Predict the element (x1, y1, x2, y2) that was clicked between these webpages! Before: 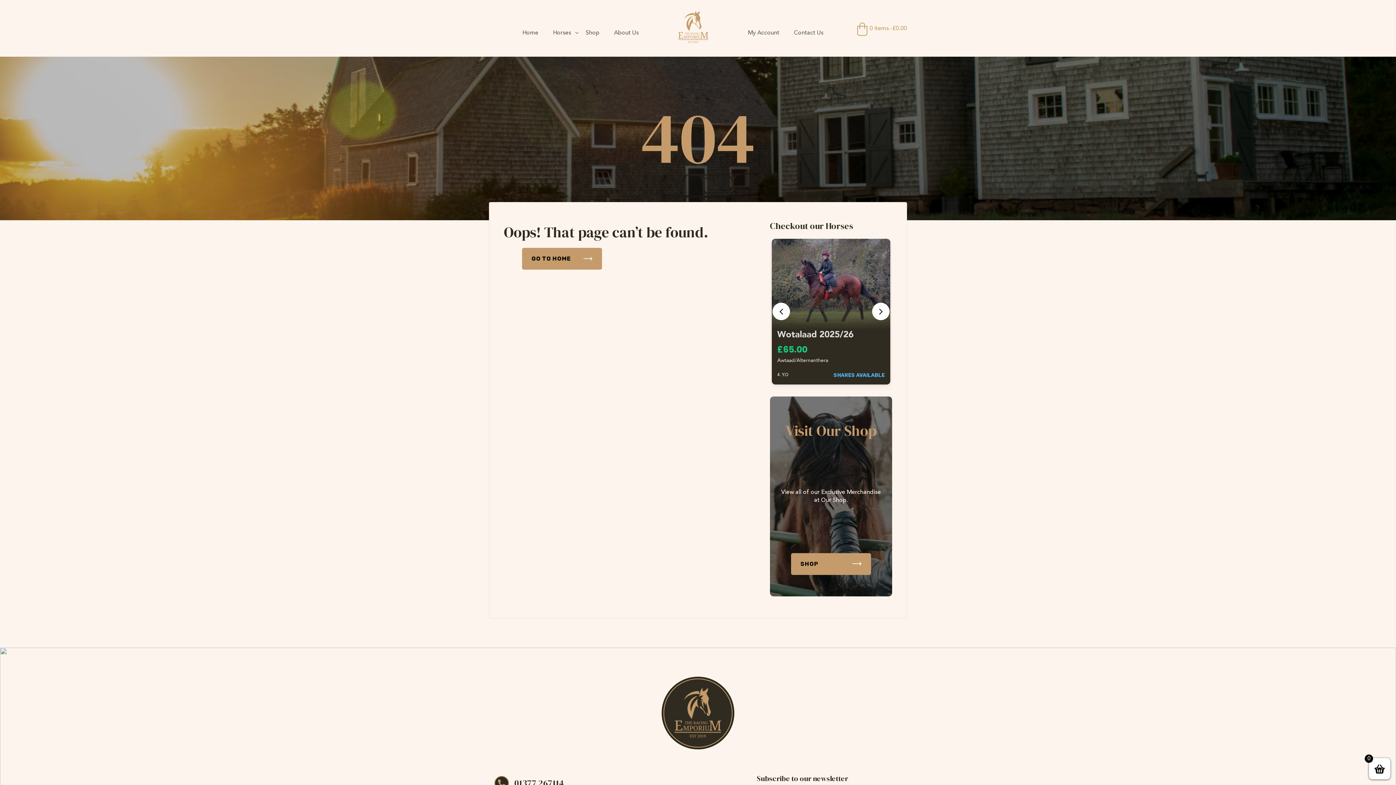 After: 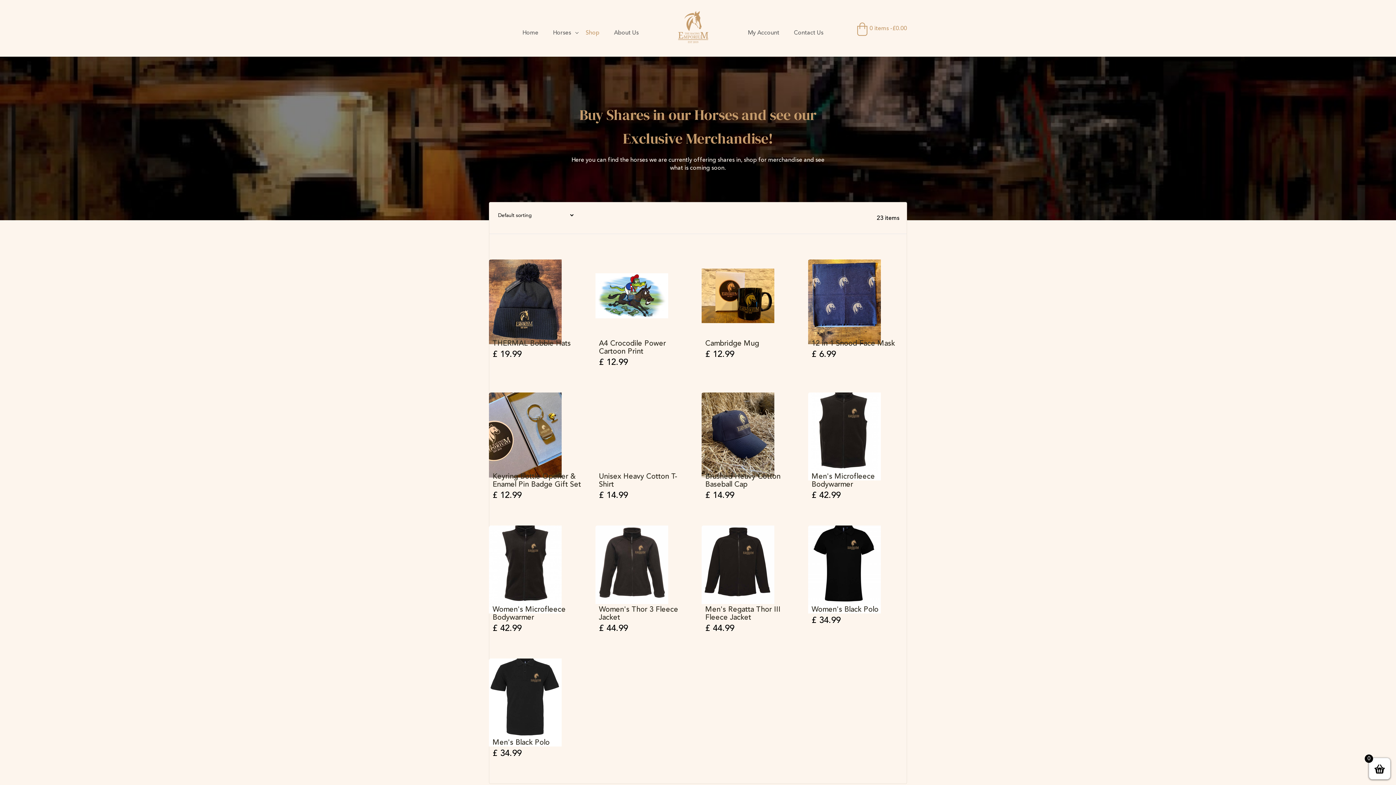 Action: bbox: (578, 26, 606, 38) label: Shop